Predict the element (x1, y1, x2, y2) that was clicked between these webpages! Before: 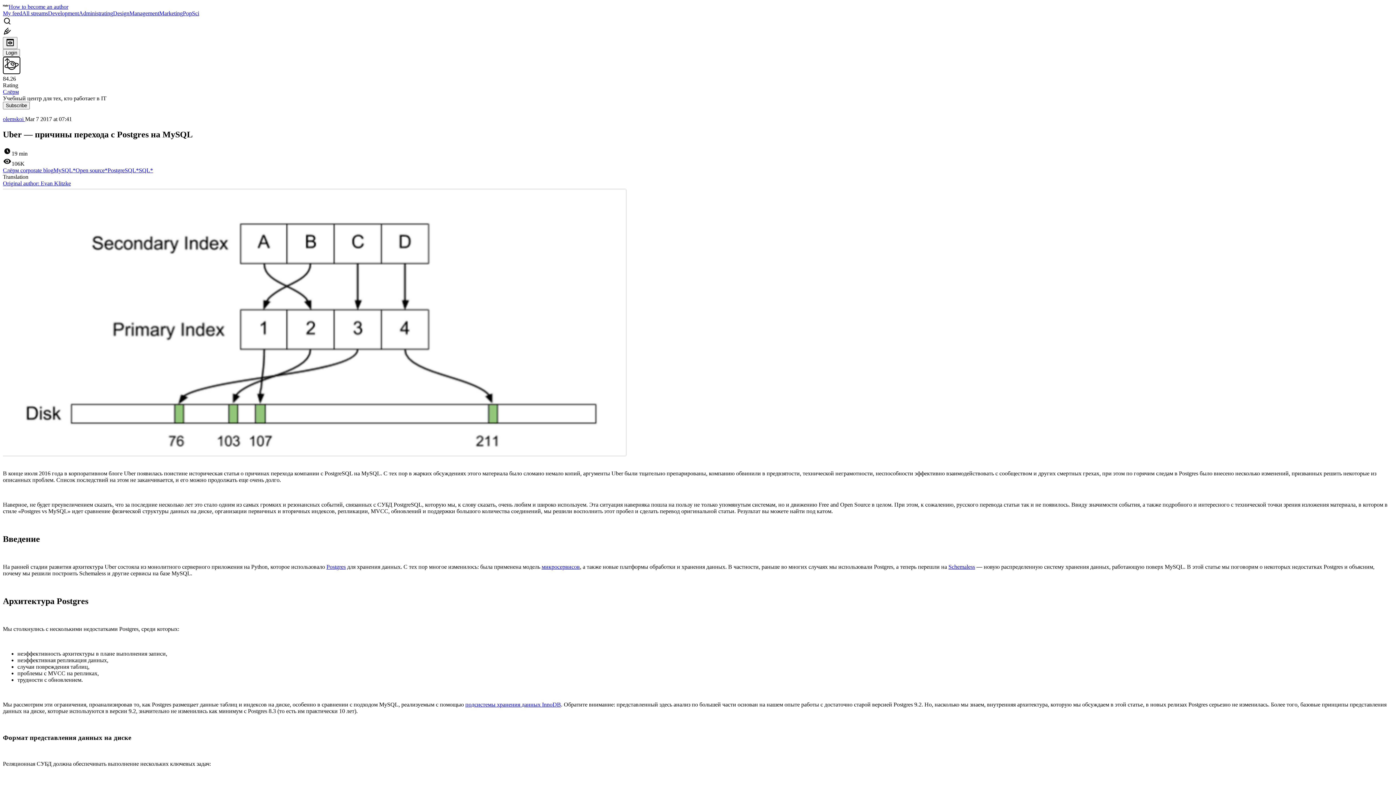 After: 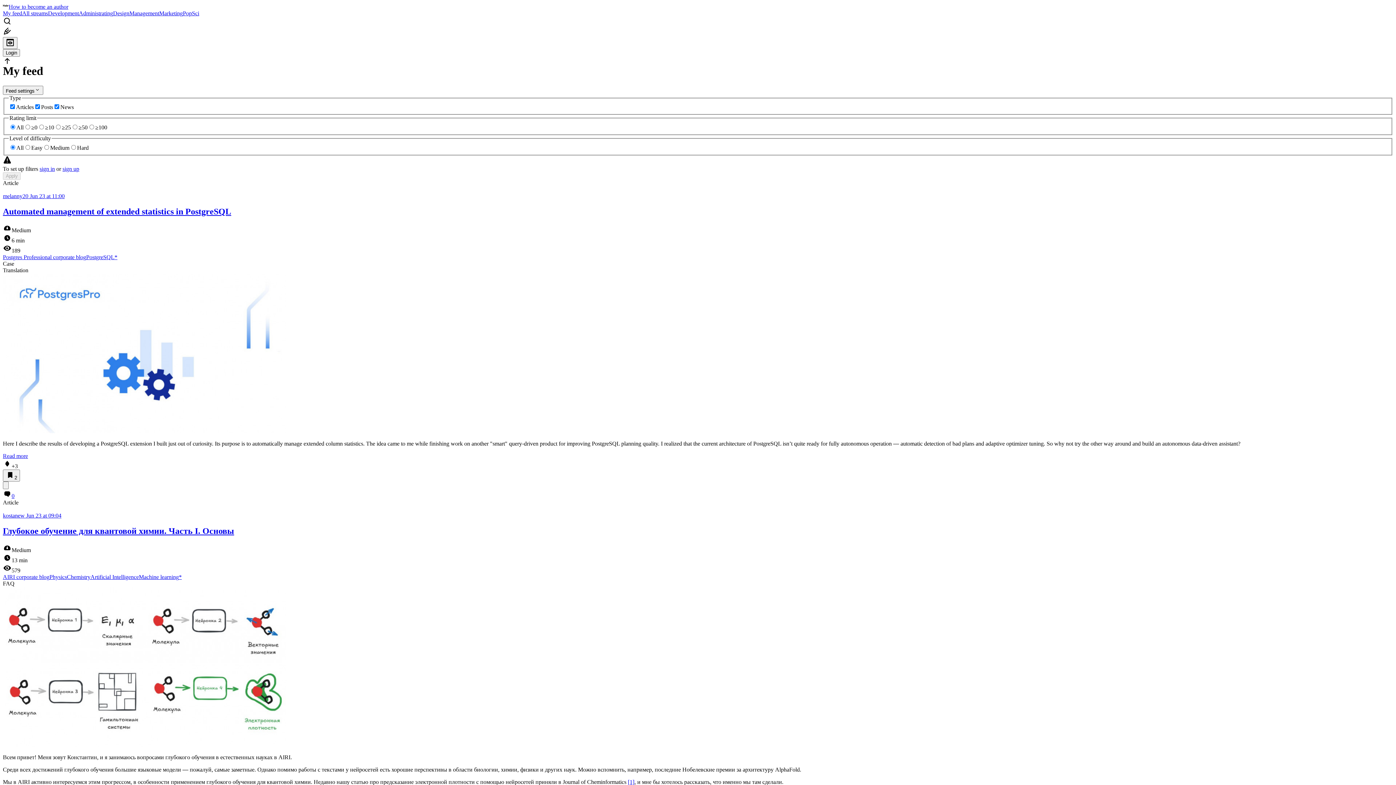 Action: bbox: (2, 3, 8, 9)